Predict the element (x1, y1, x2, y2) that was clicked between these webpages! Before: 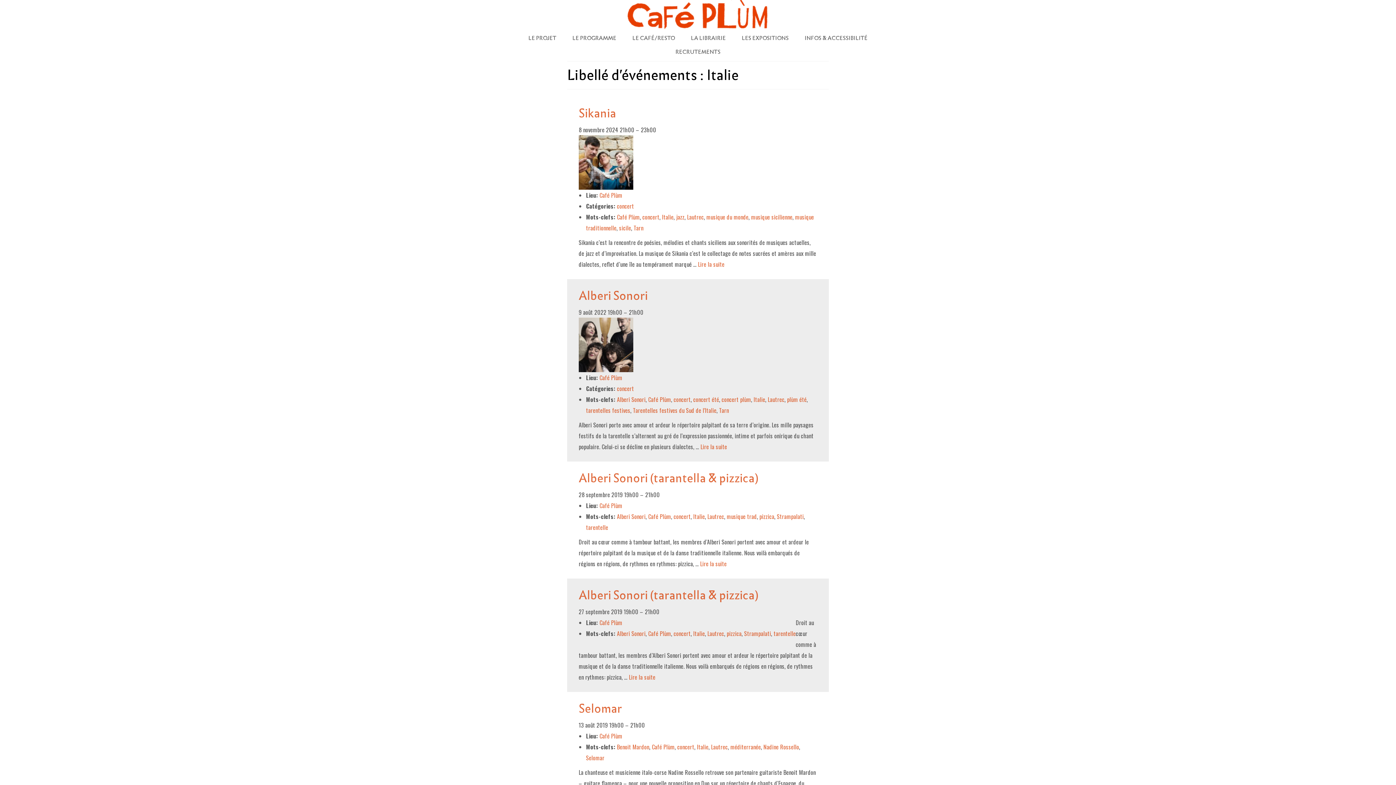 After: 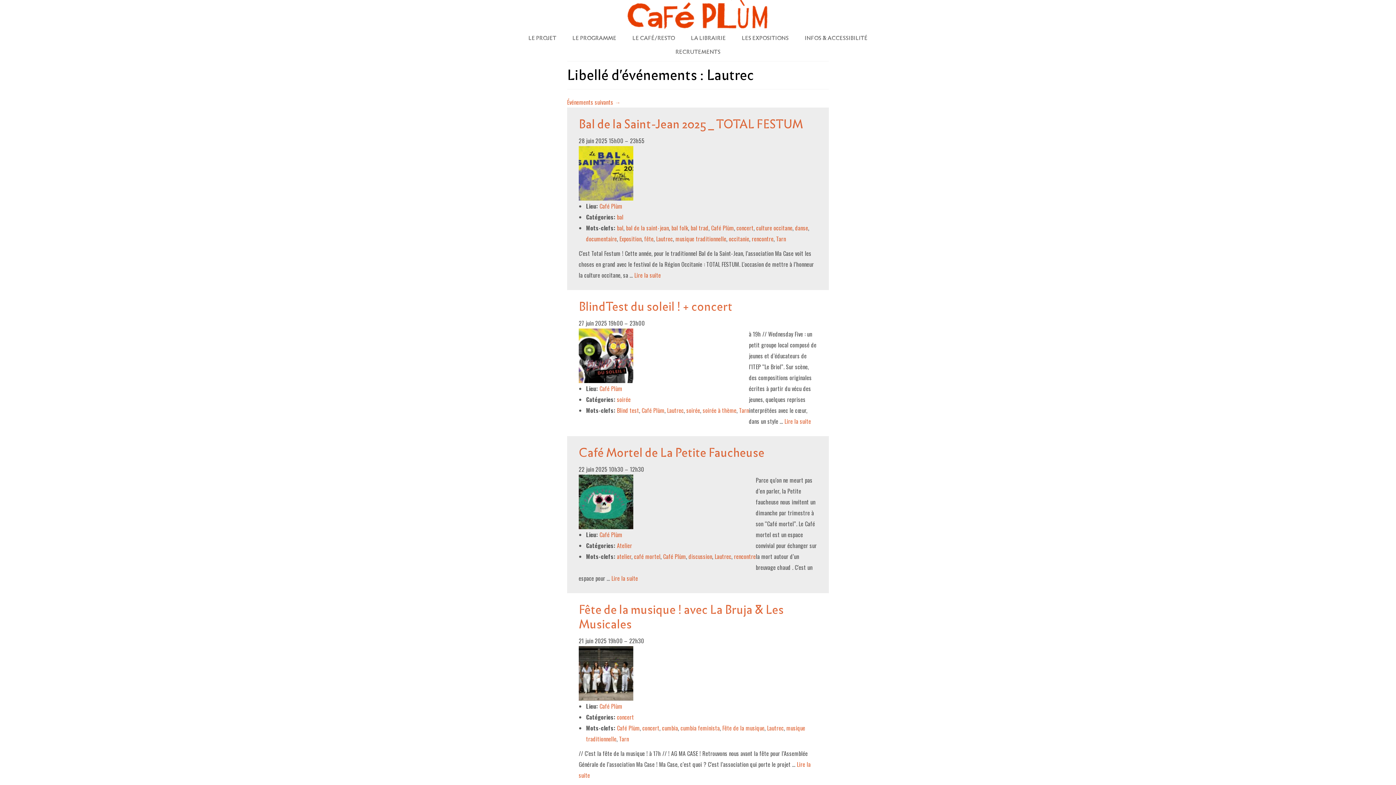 Action: bbox: (711, 742, 728, 751) label: Lautrec